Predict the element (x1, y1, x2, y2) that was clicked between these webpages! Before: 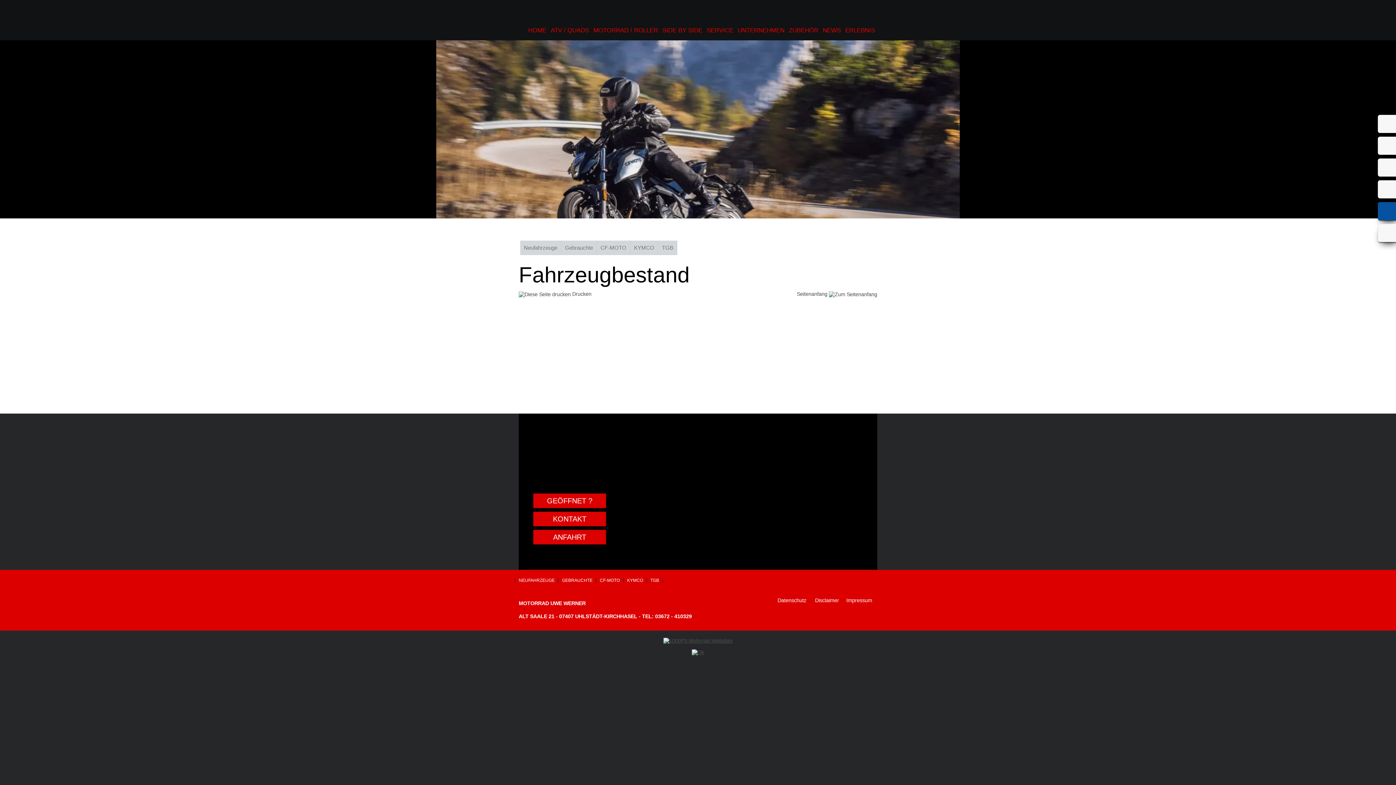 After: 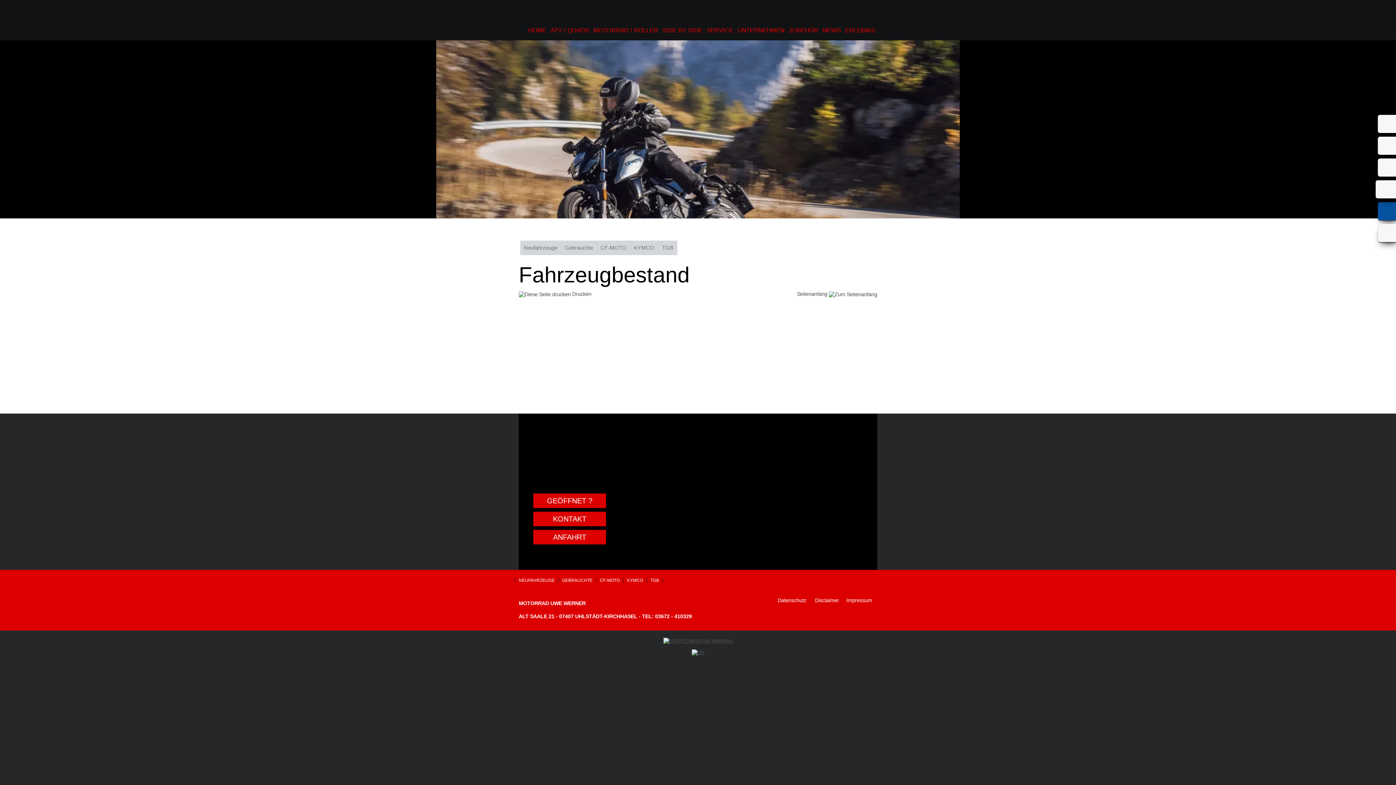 Action: bbox: (1378, 180, 1400, 198)